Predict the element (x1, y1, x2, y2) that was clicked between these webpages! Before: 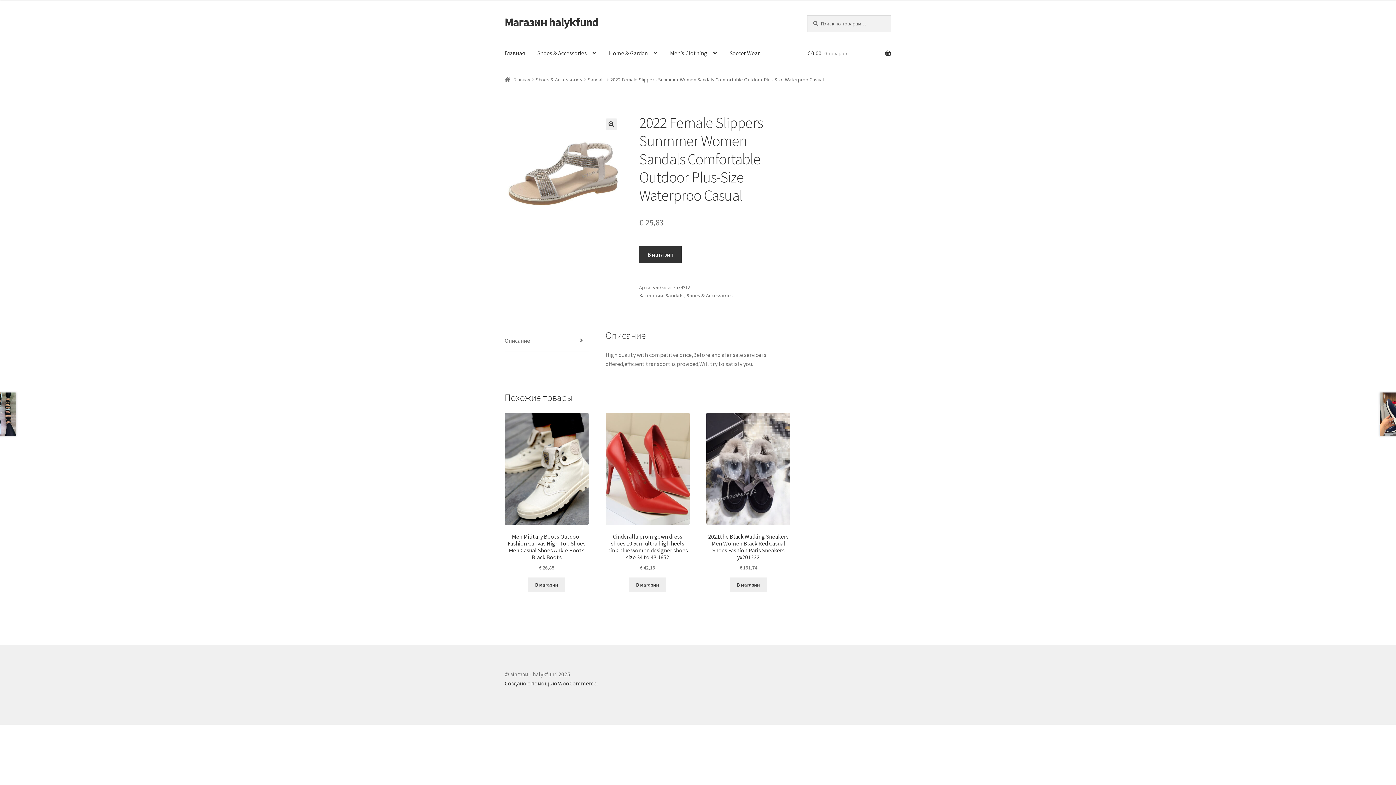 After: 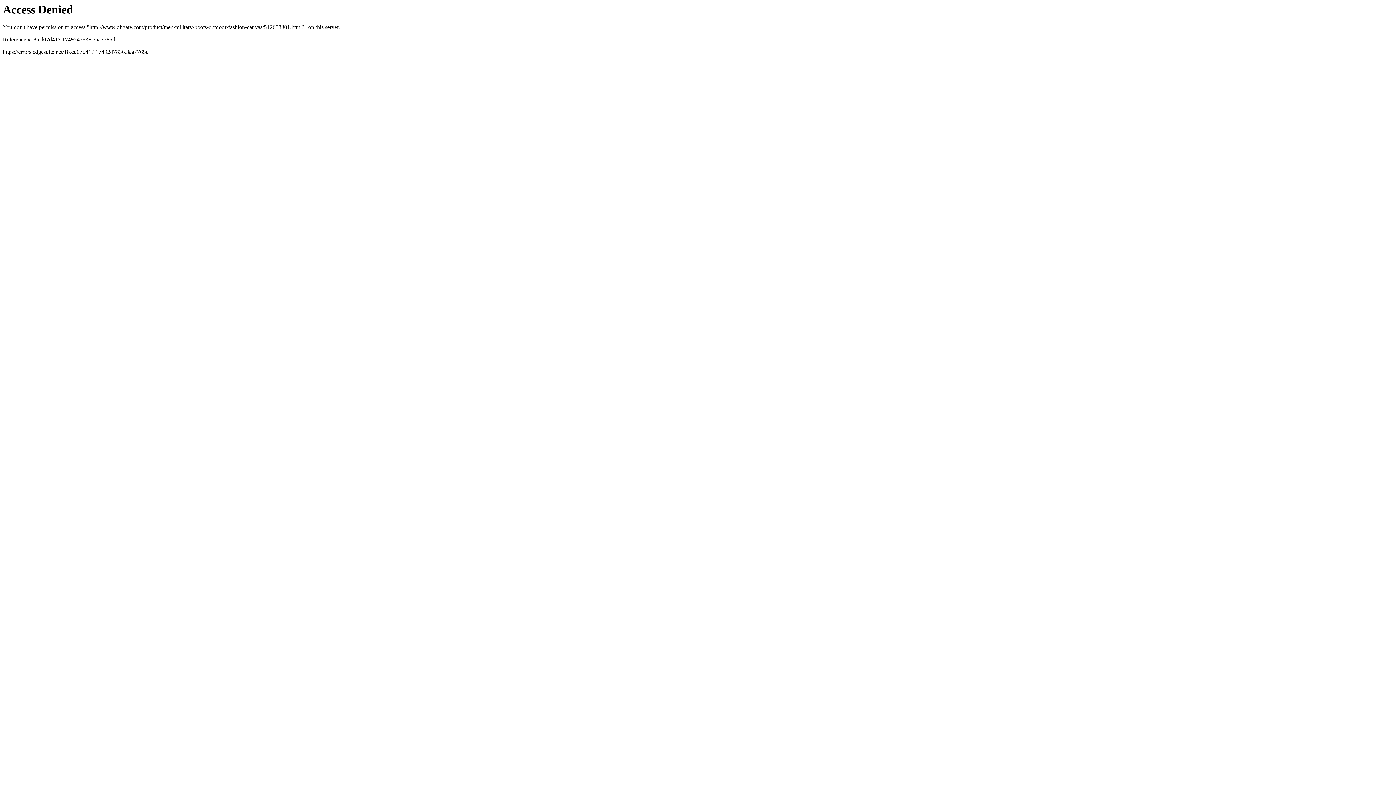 Action: label: В магазин bbox: (528, 577, 565, 592)